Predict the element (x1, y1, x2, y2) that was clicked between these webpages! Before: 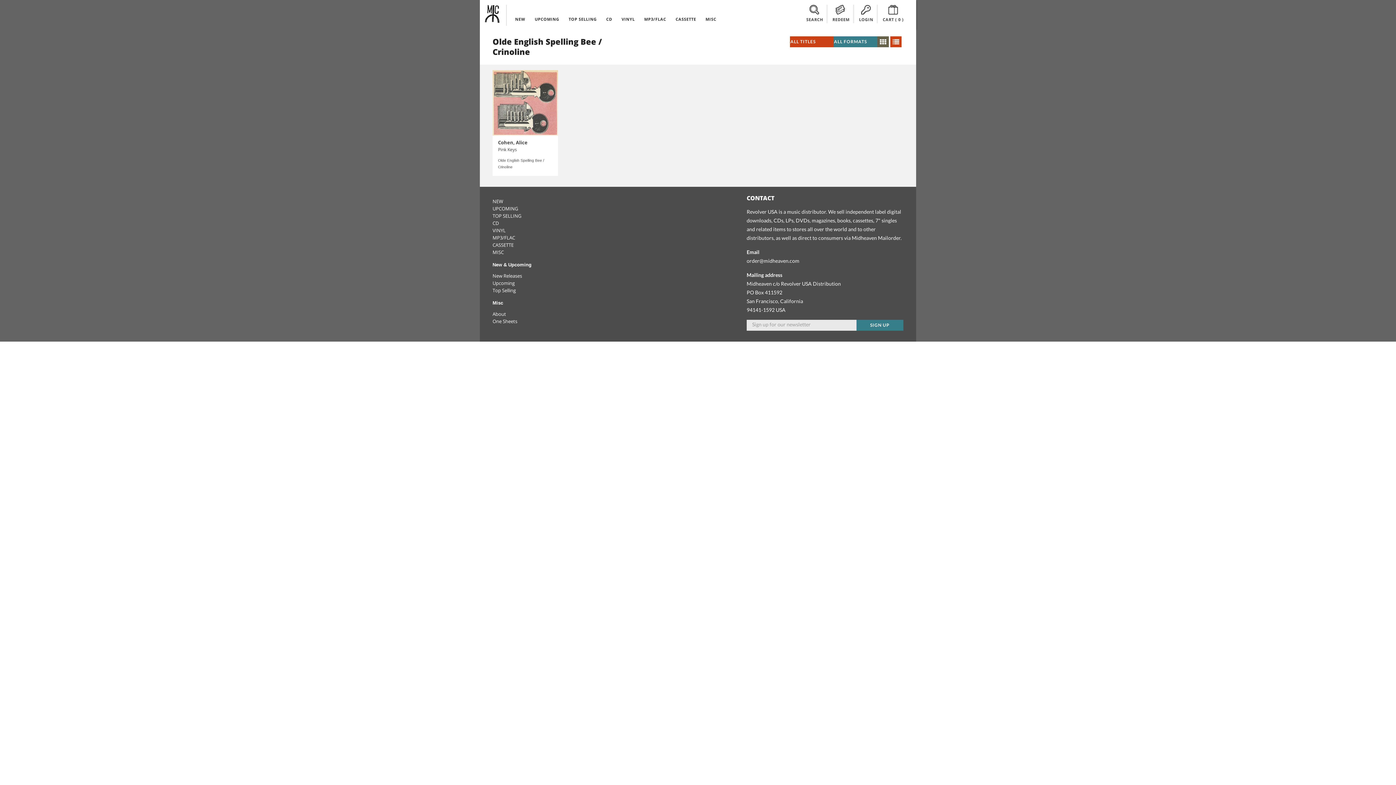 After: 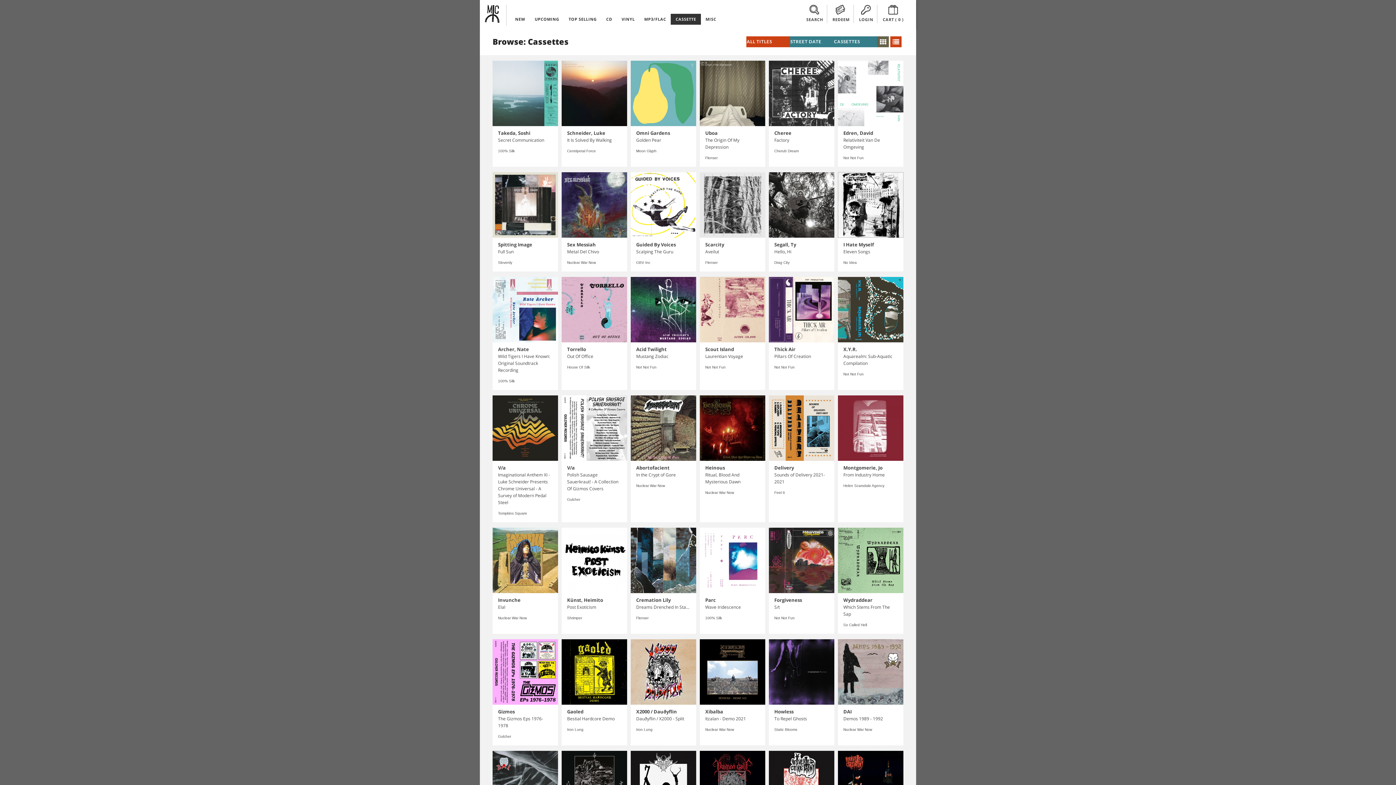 Action: label: CASSETTE bbox: (492, 241, 513, 248)